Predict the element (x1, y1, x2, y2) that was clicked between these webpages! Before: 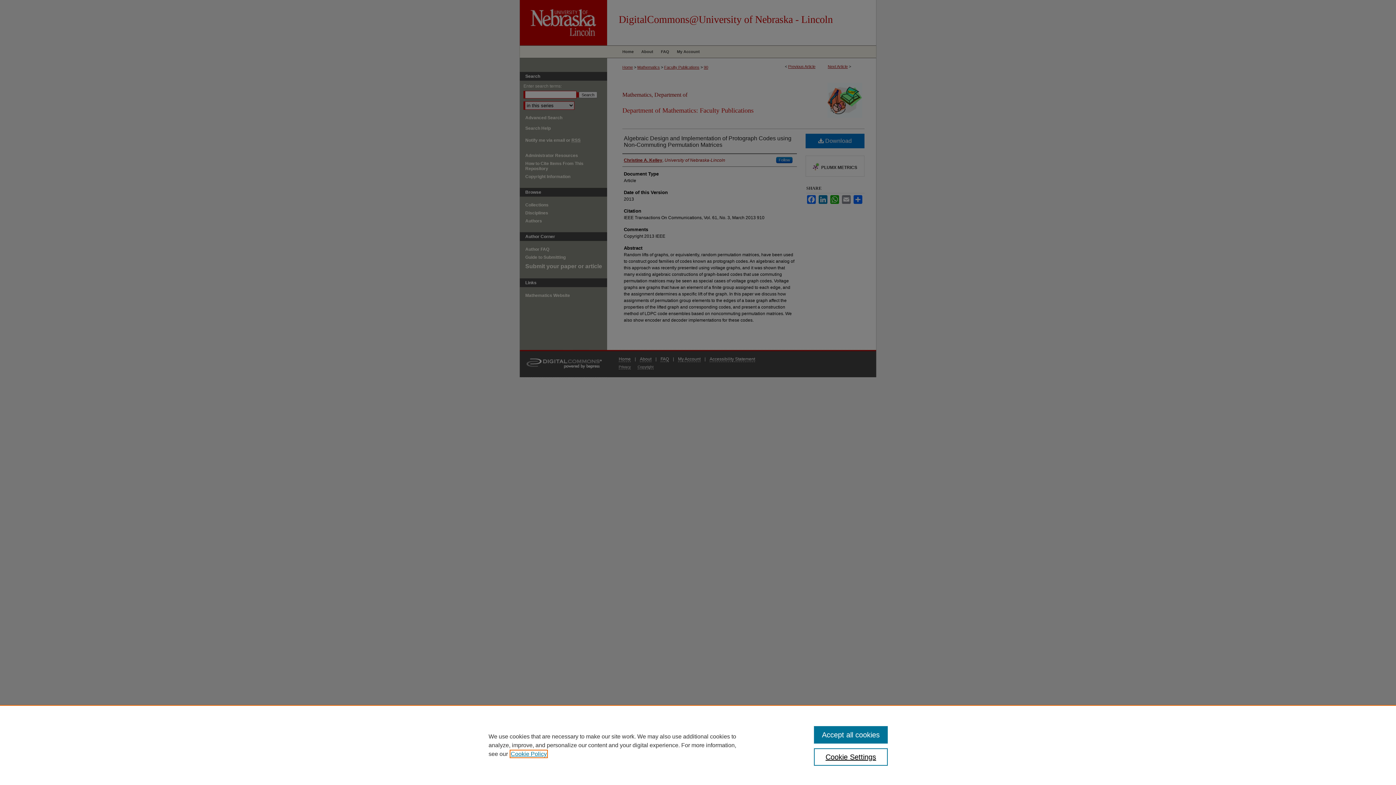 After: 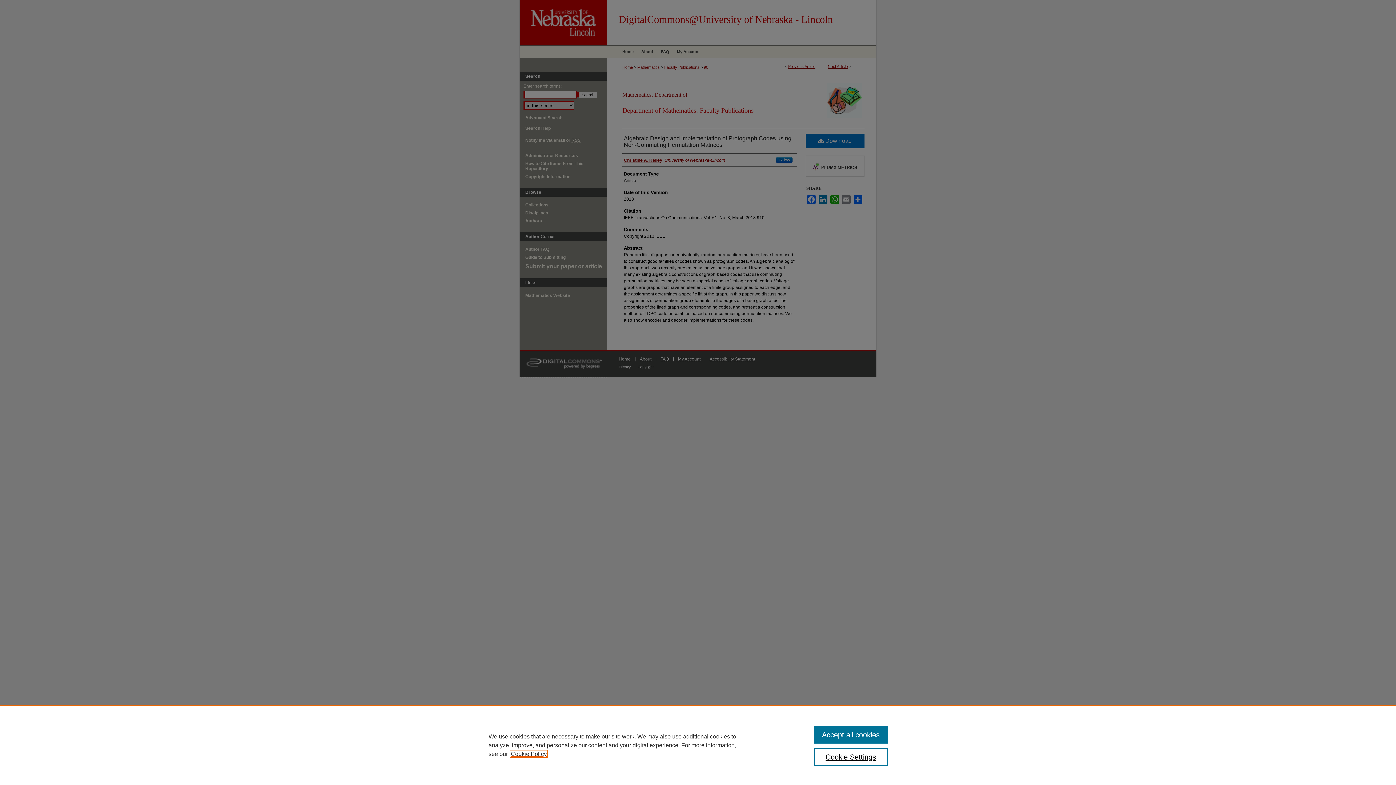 Action: bbox: (510, 751, 546, 757) label: , opens in a new tab